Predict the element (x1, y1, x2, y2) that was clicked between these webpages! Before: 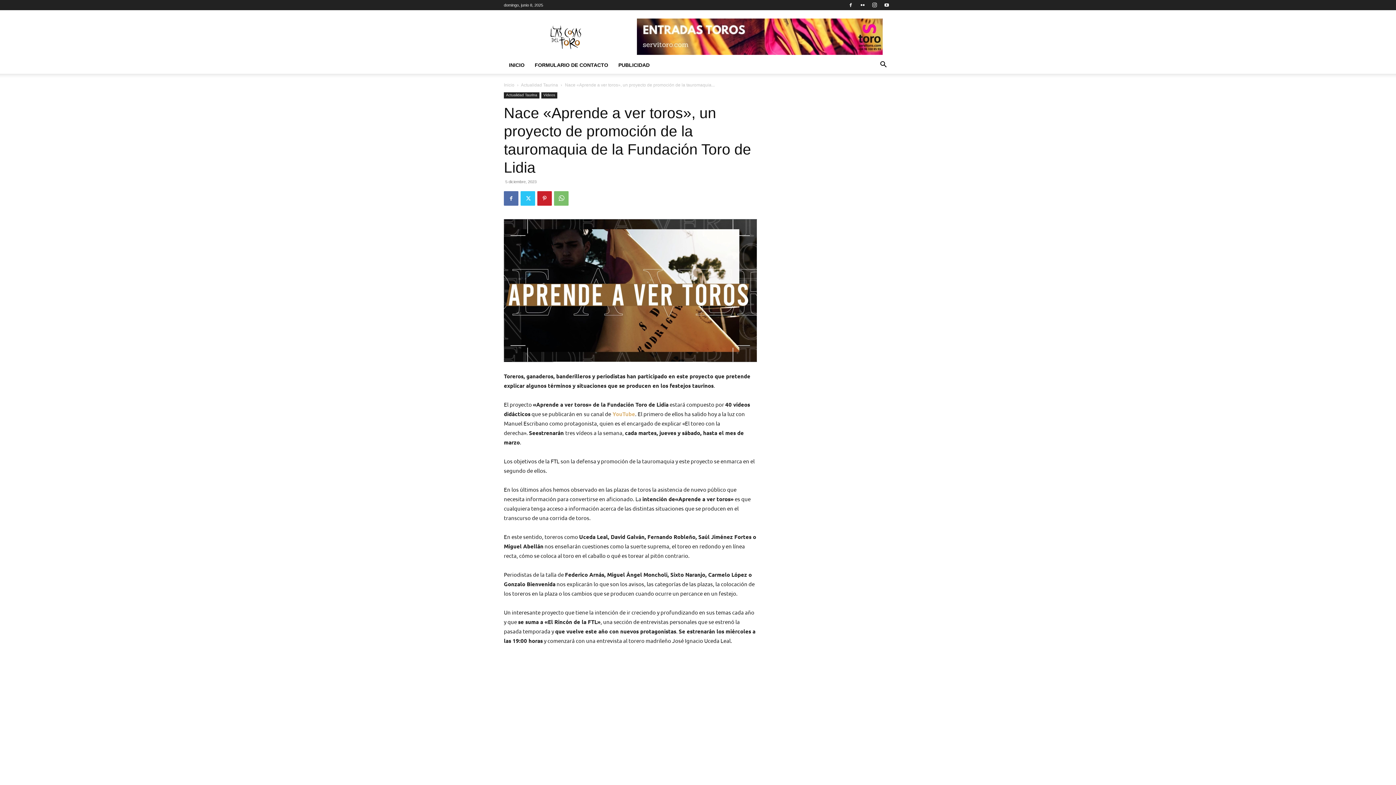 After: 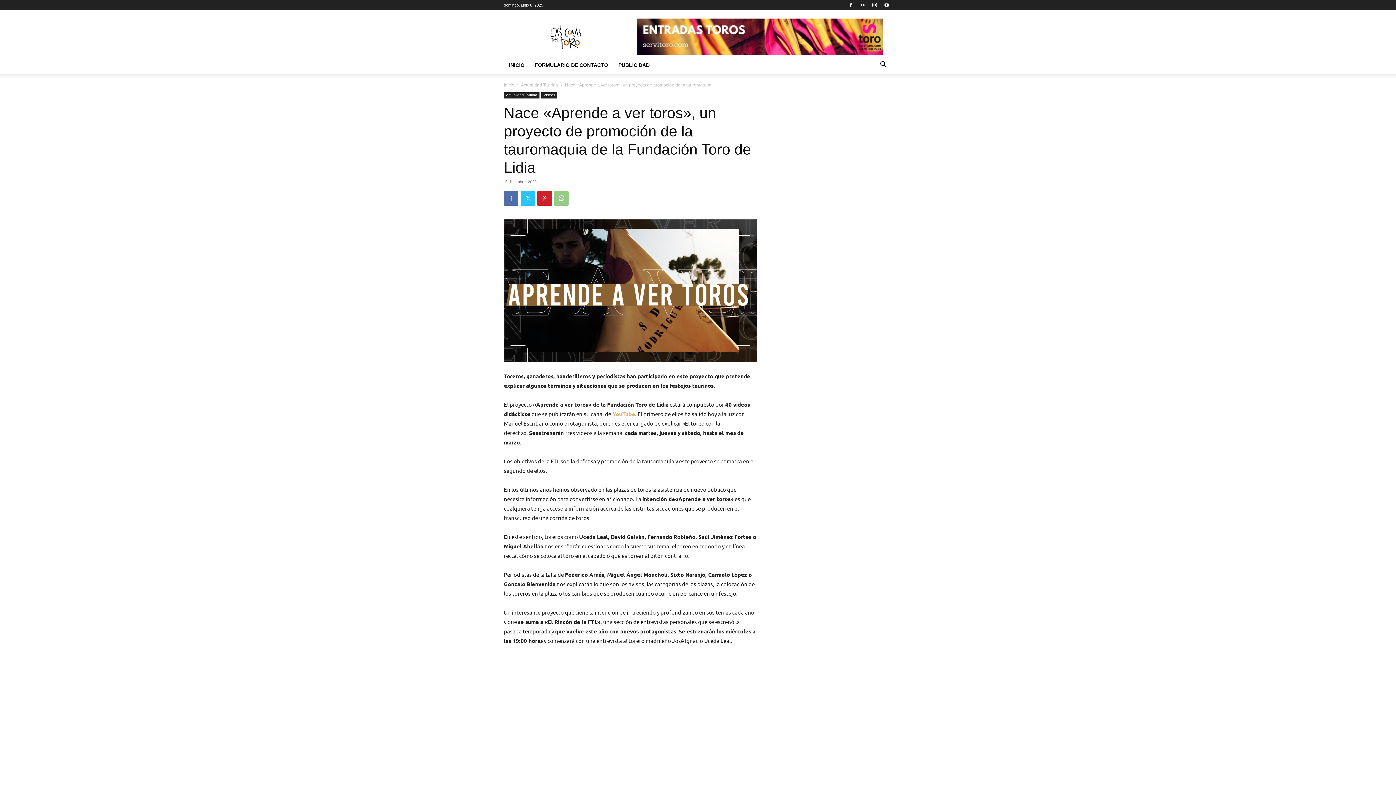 Action: bbox: (554, 191, 568, 205)